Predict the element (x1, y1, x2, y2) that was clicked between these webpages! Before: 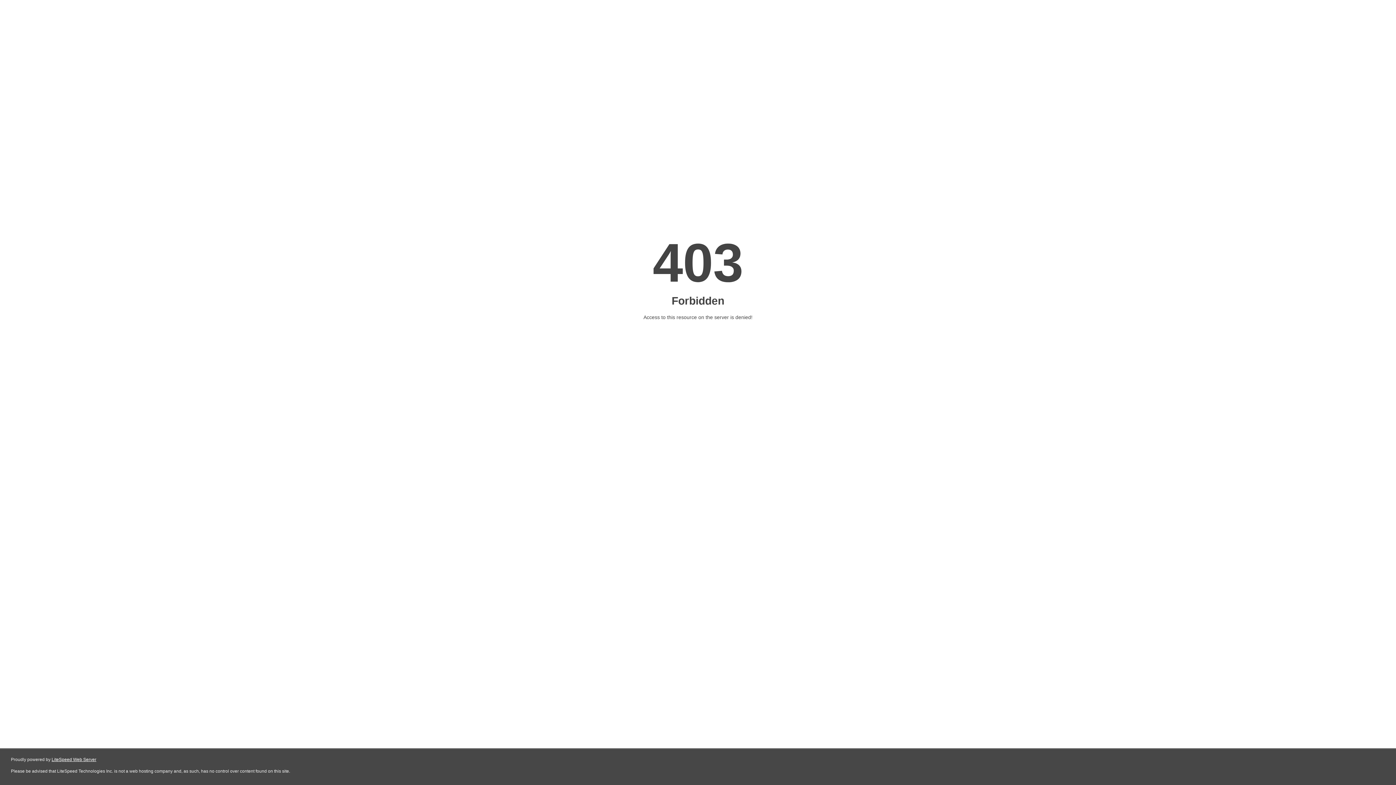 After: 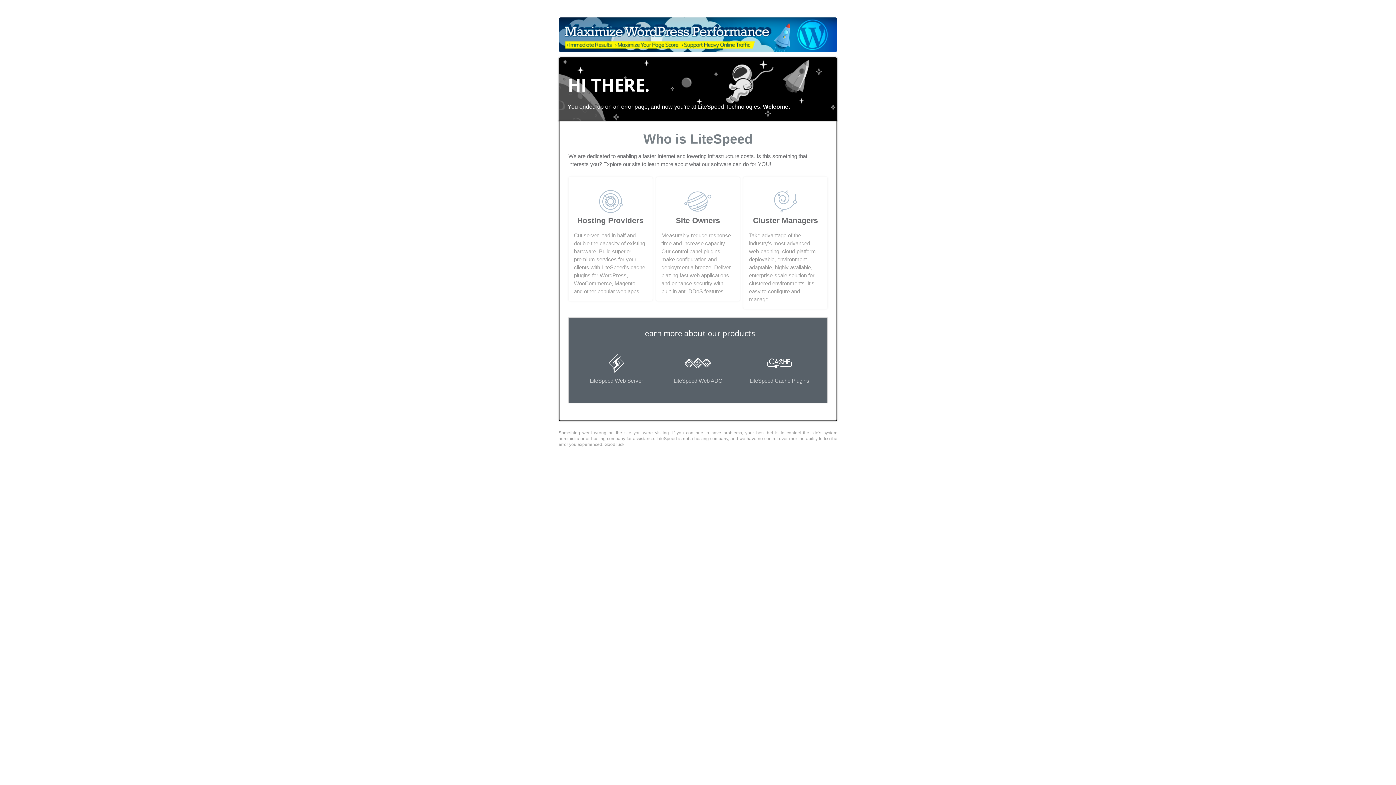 Action: label: LiteSpeed Web Server bbox: (51, 757, 96, 762)